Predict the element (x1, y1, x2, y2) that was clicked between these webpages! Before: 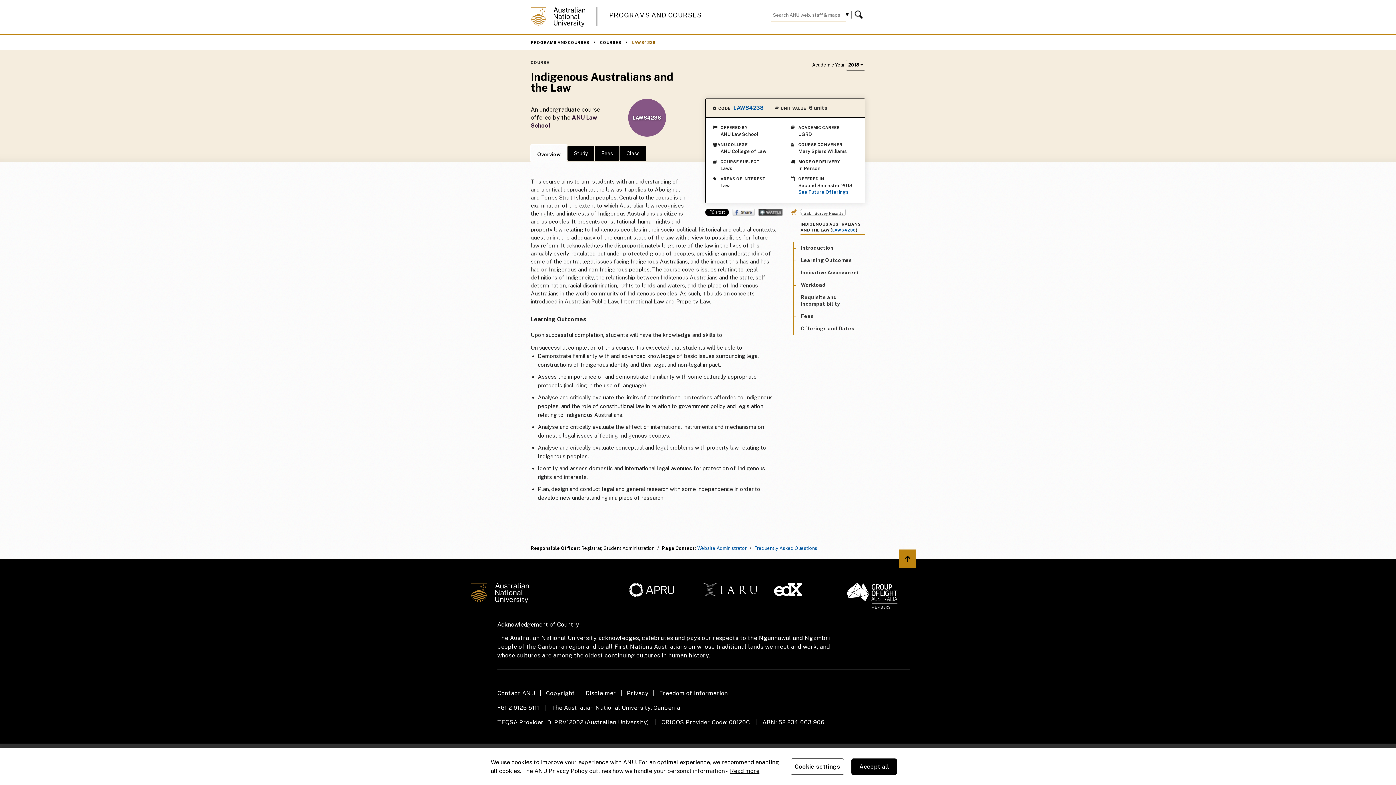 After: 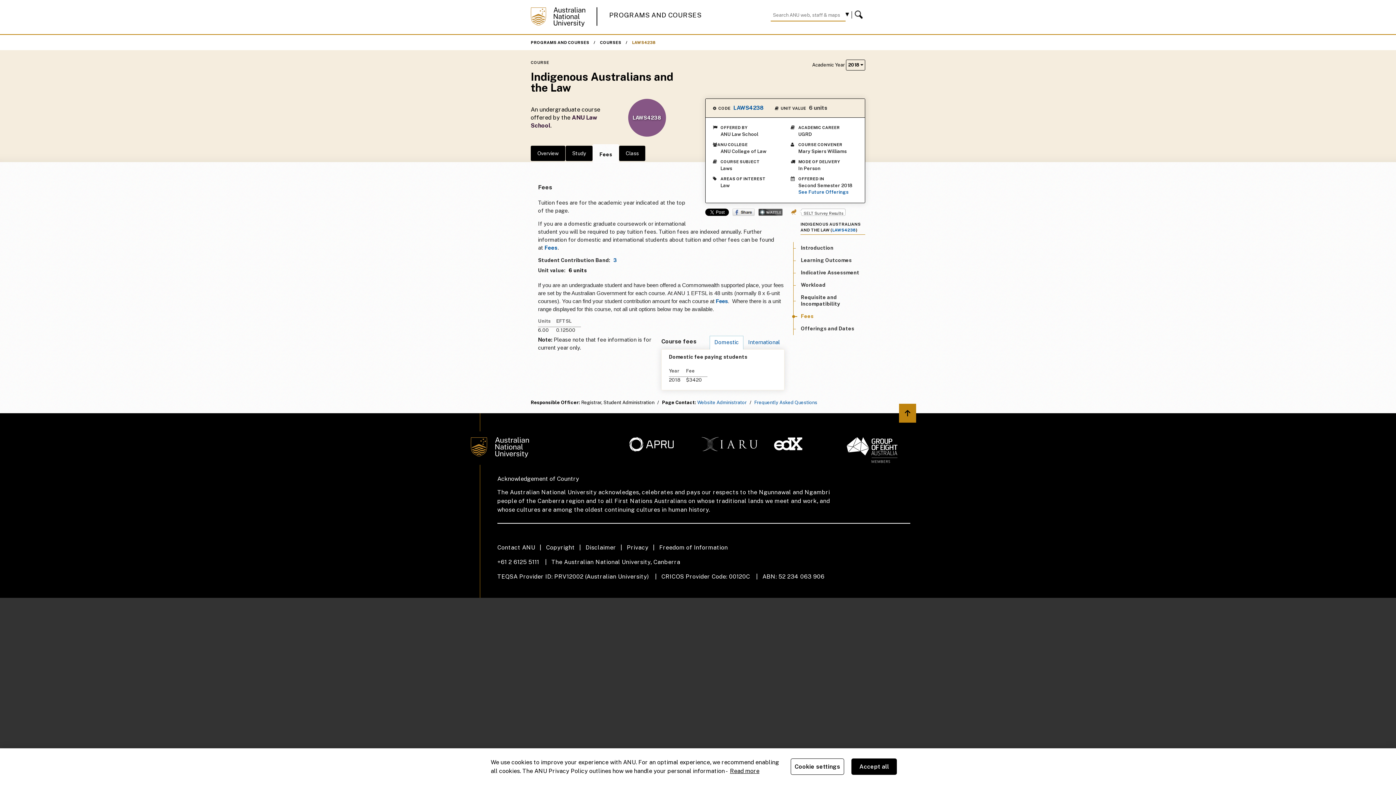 Action: bbox: (801, 313, 813, 319) label: Fees